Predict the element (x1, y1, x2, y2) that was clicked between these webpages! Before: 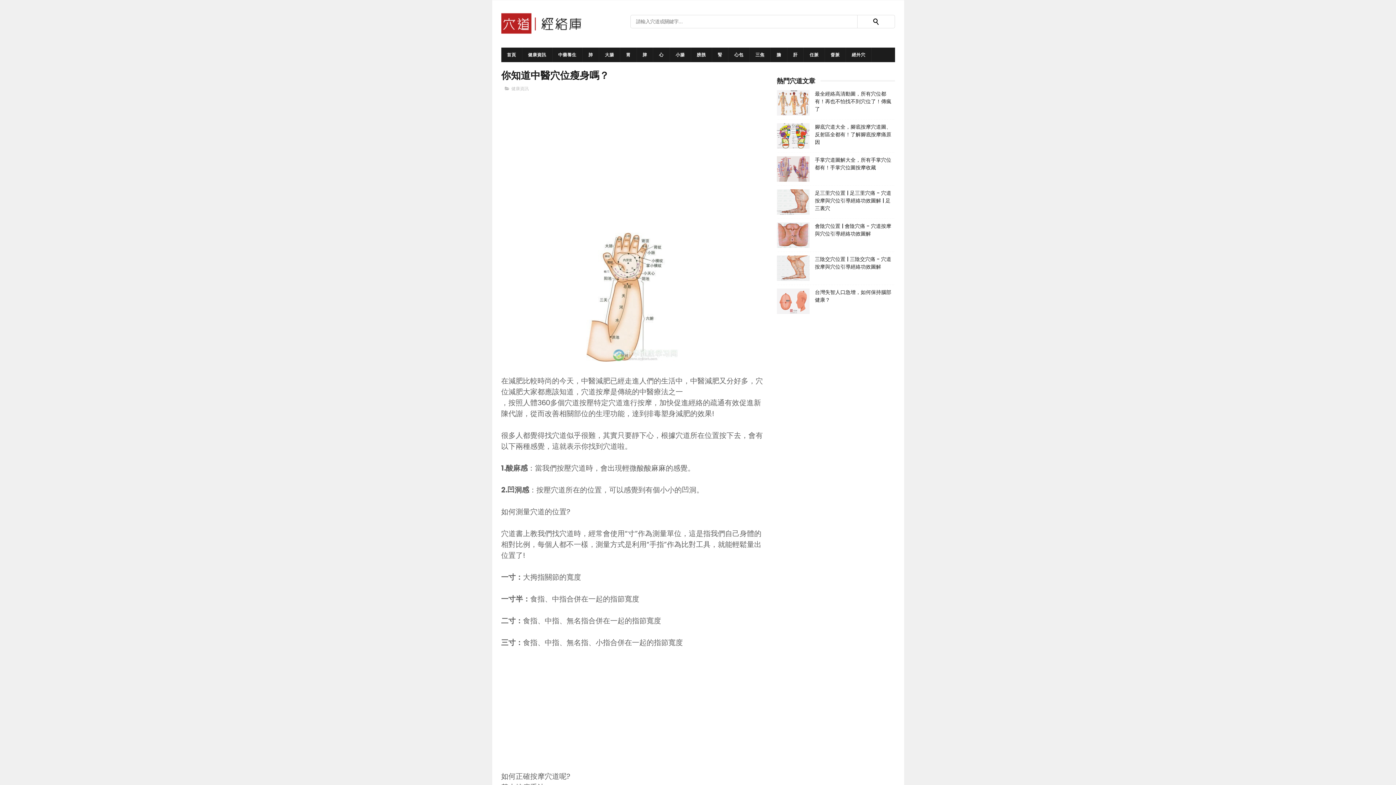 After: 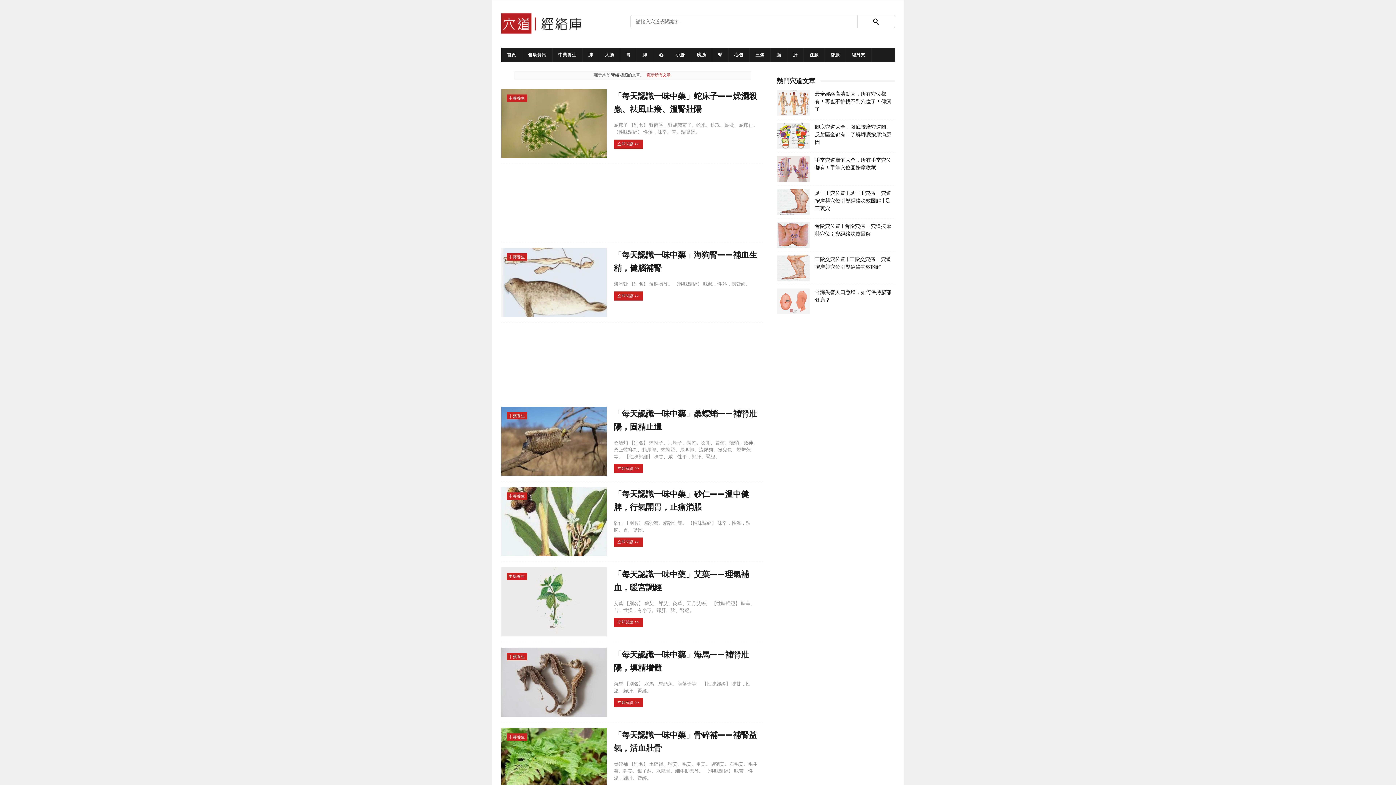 Action: bbox: (712, 47, 728, 62) label: 腎